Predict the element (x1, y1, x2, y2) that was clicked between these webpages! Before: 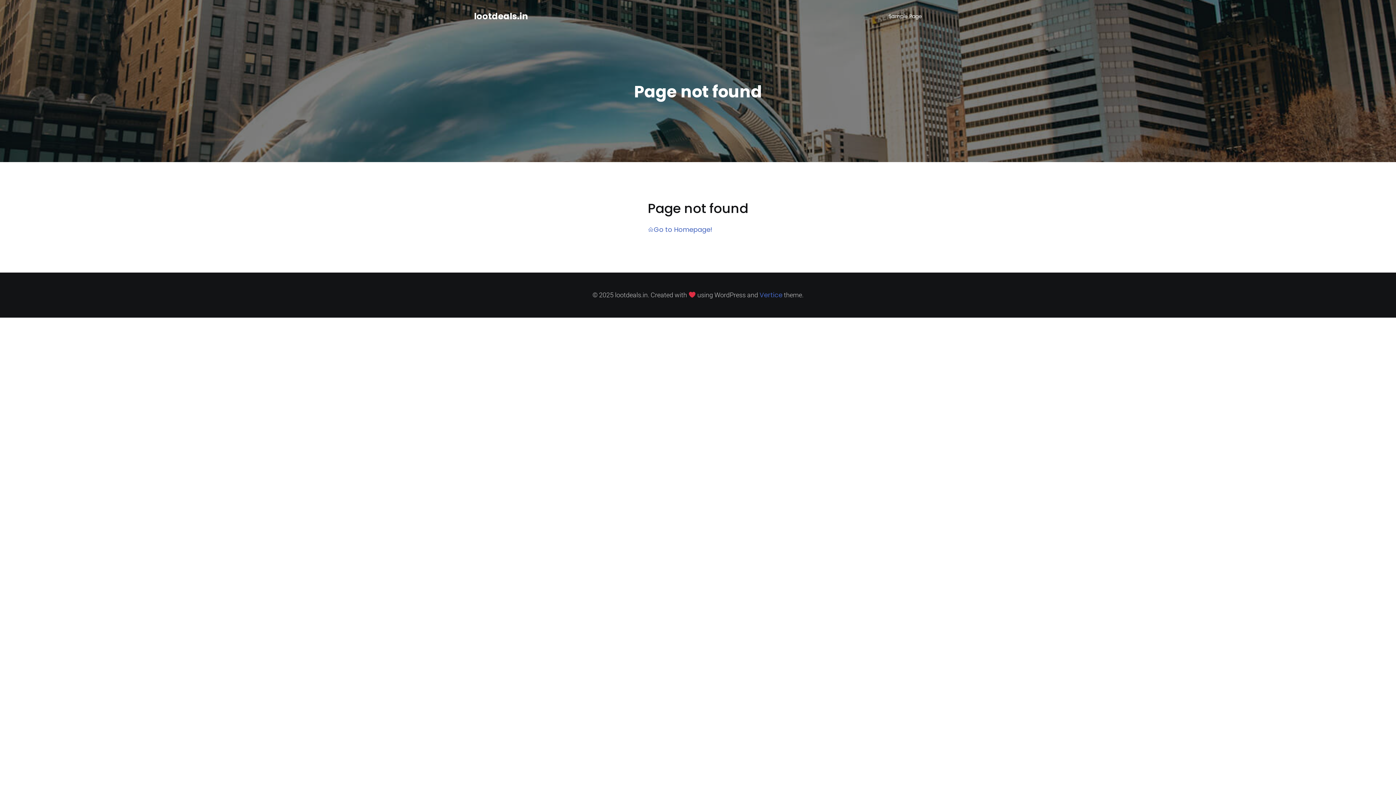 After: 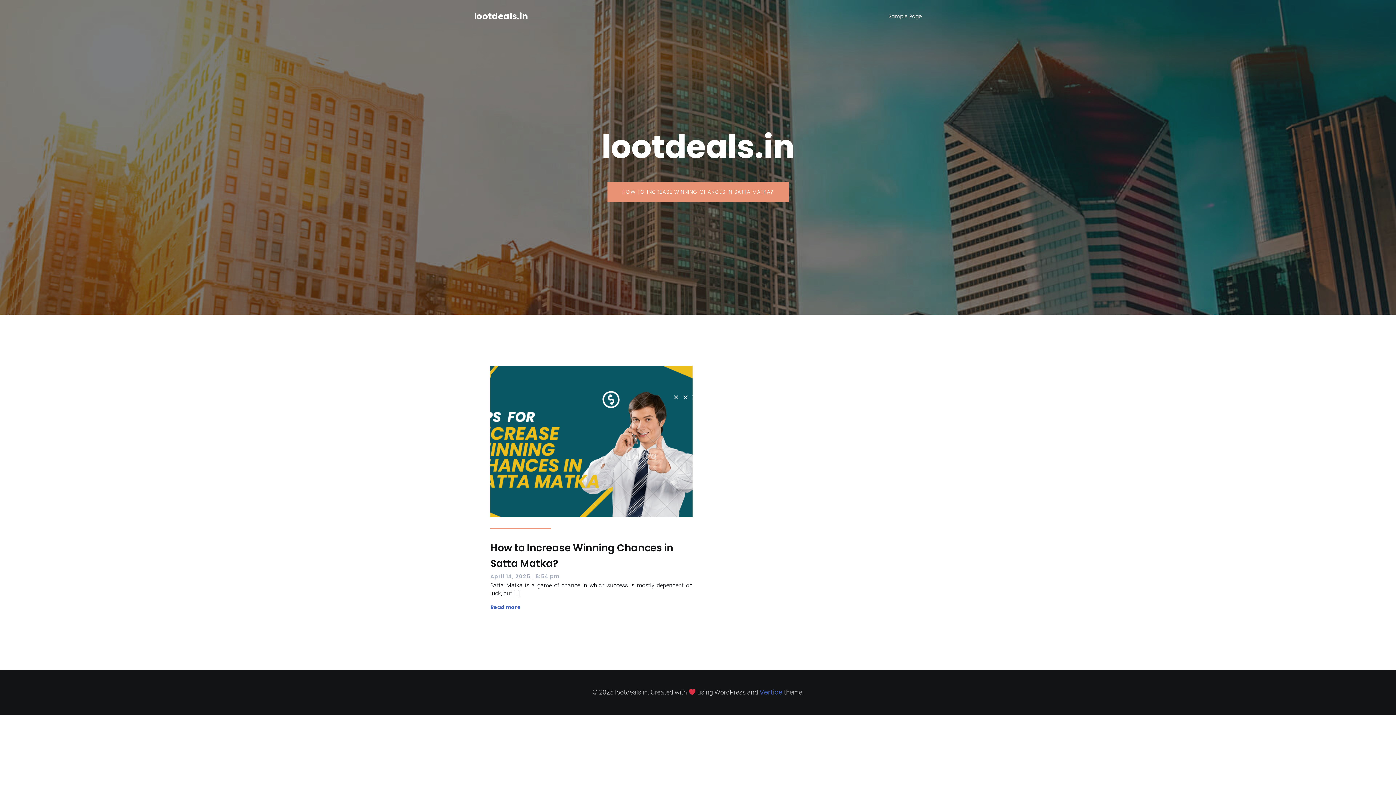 Action: label: Go to Homepage! bbox: (648, 224, 712, 234)